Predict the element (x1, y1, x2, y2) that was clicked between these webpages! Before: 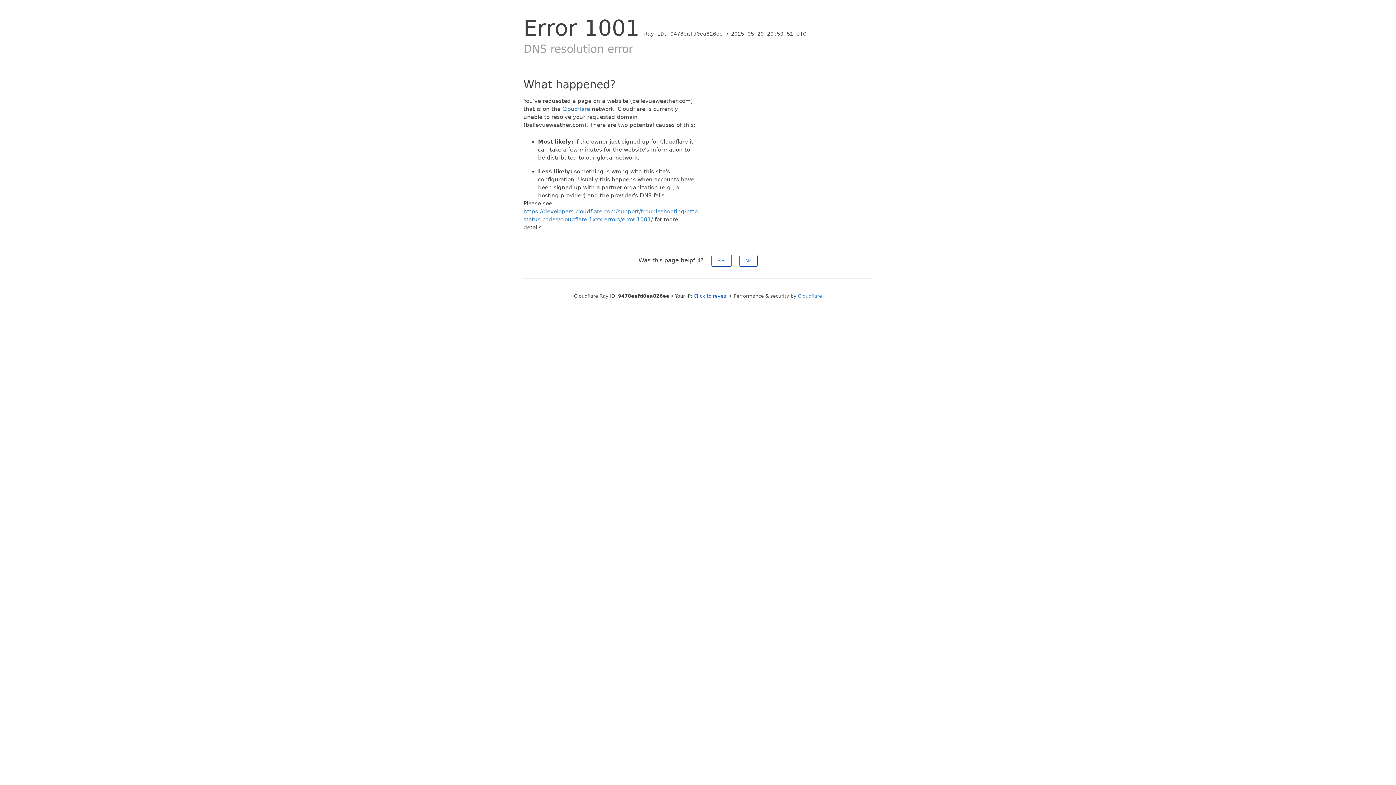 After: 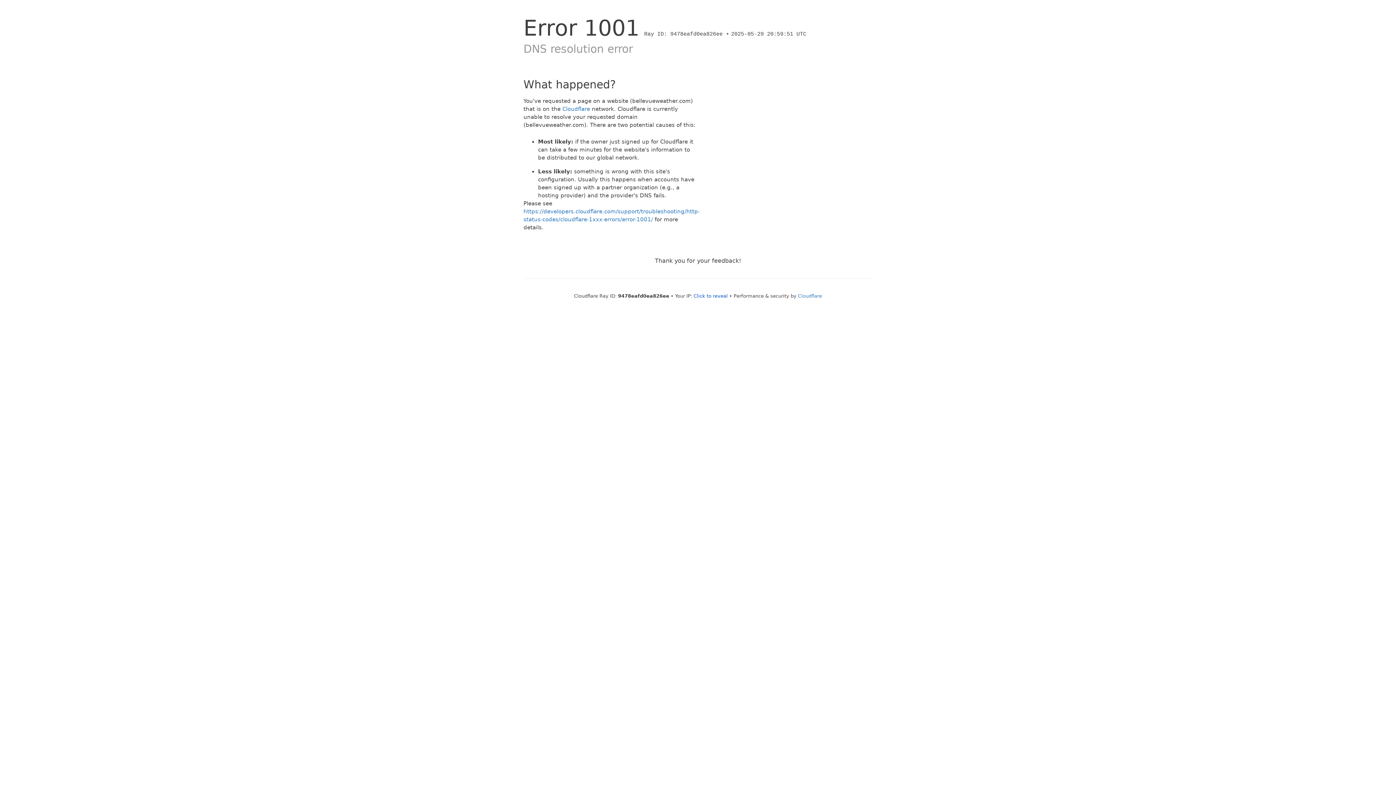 Action: label: No bbox: (739, 254, 757, 266)